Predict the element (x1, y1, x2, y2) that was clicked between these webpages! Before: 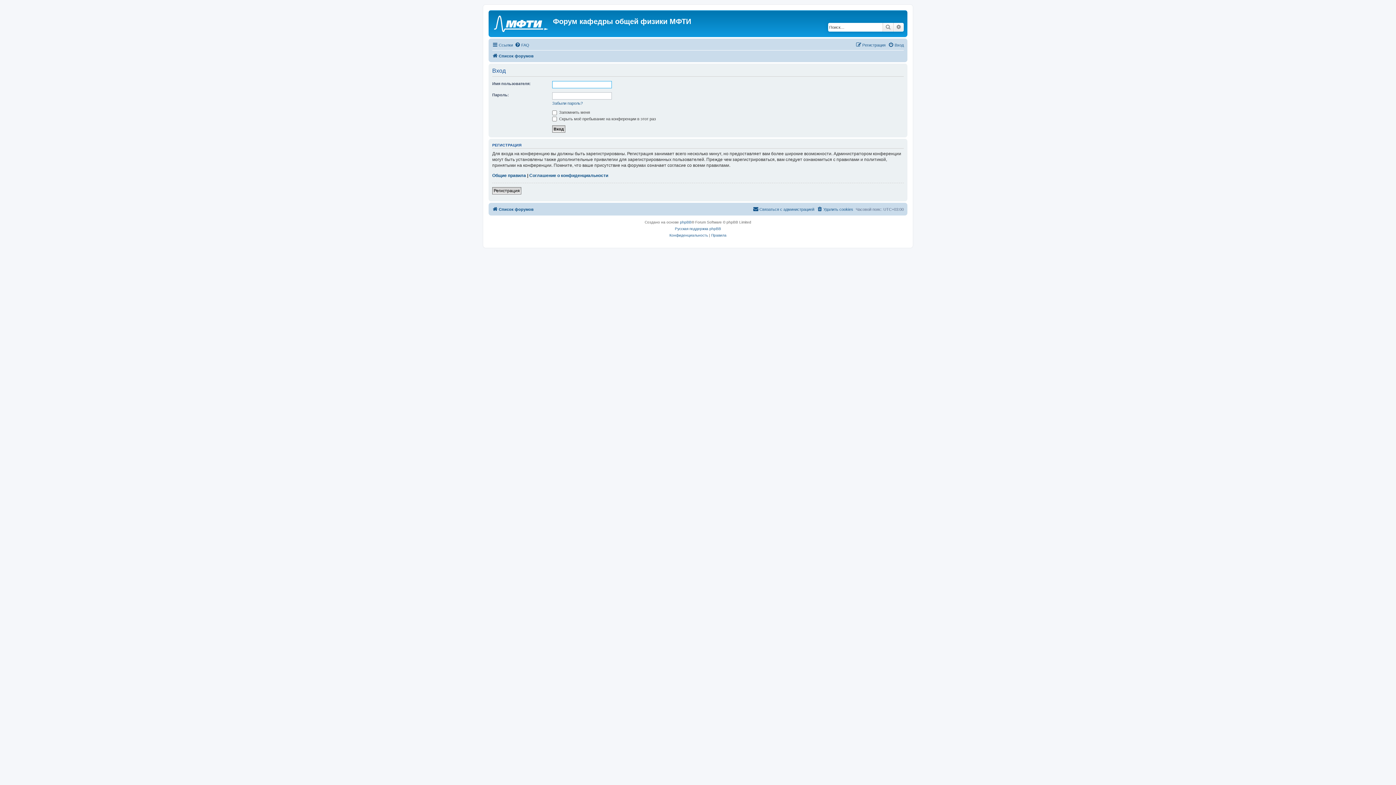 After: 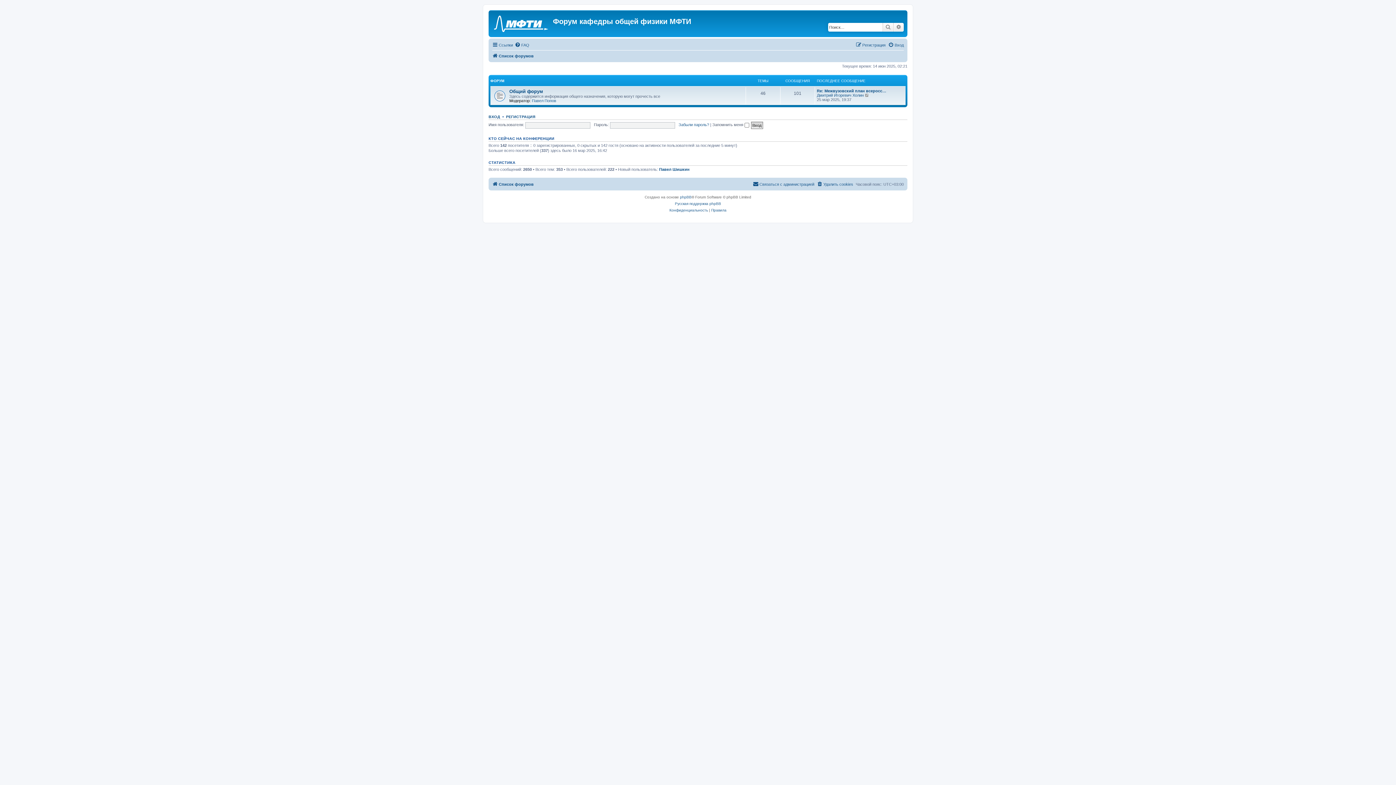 Action: bbox: (492, 204, 533, 213) label: Список форумов